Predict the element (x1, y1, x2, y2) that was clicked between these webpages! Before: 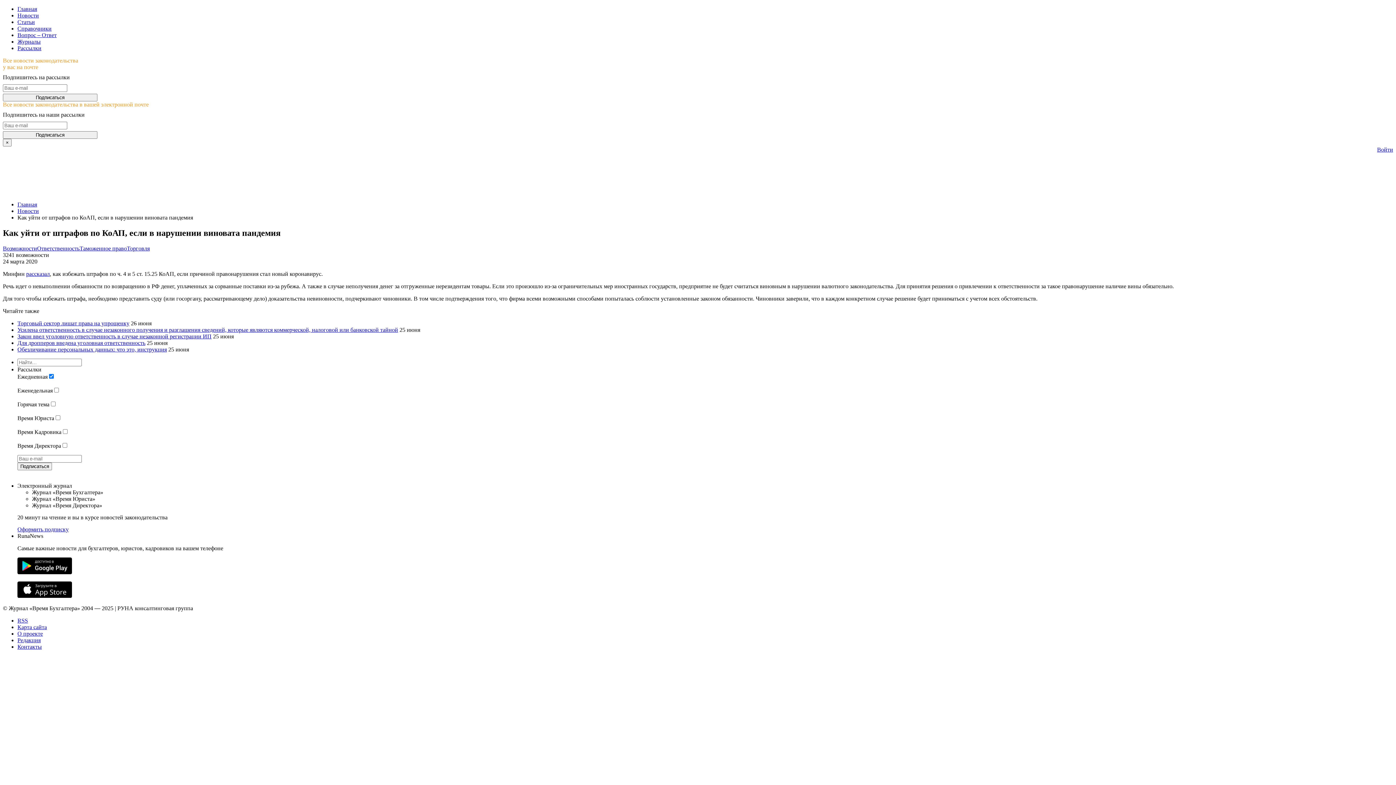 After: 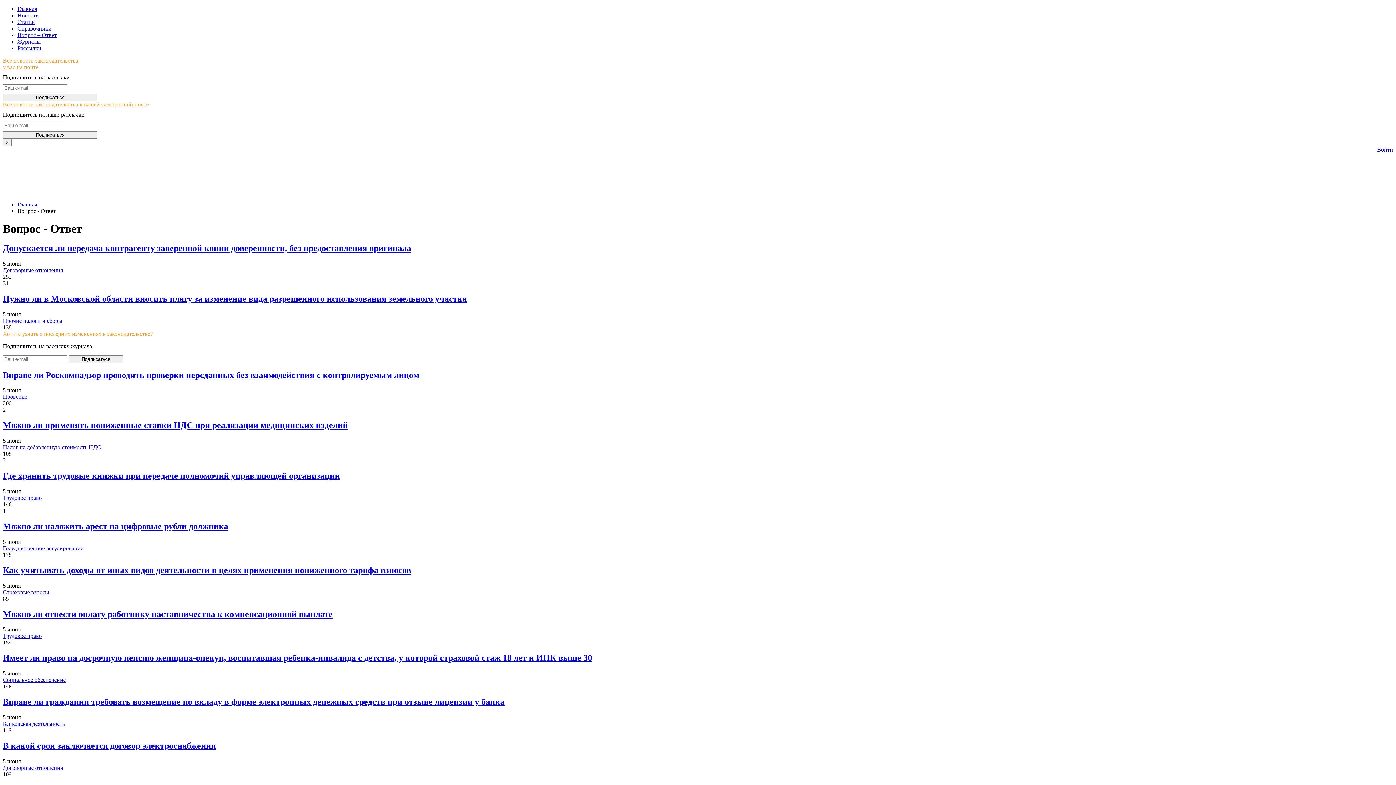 Action: bbox: (17, 32, 56, 38) label: Вопрос – Ответ